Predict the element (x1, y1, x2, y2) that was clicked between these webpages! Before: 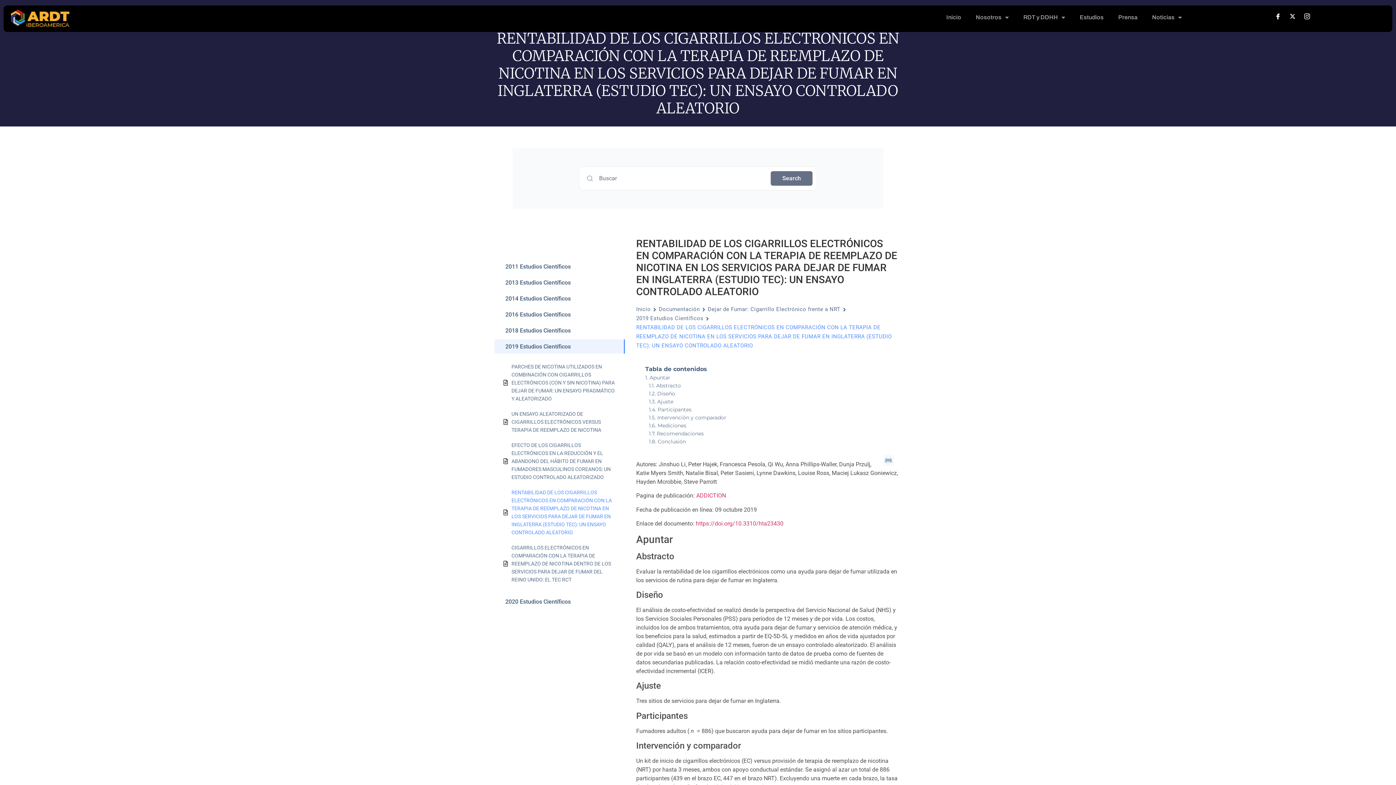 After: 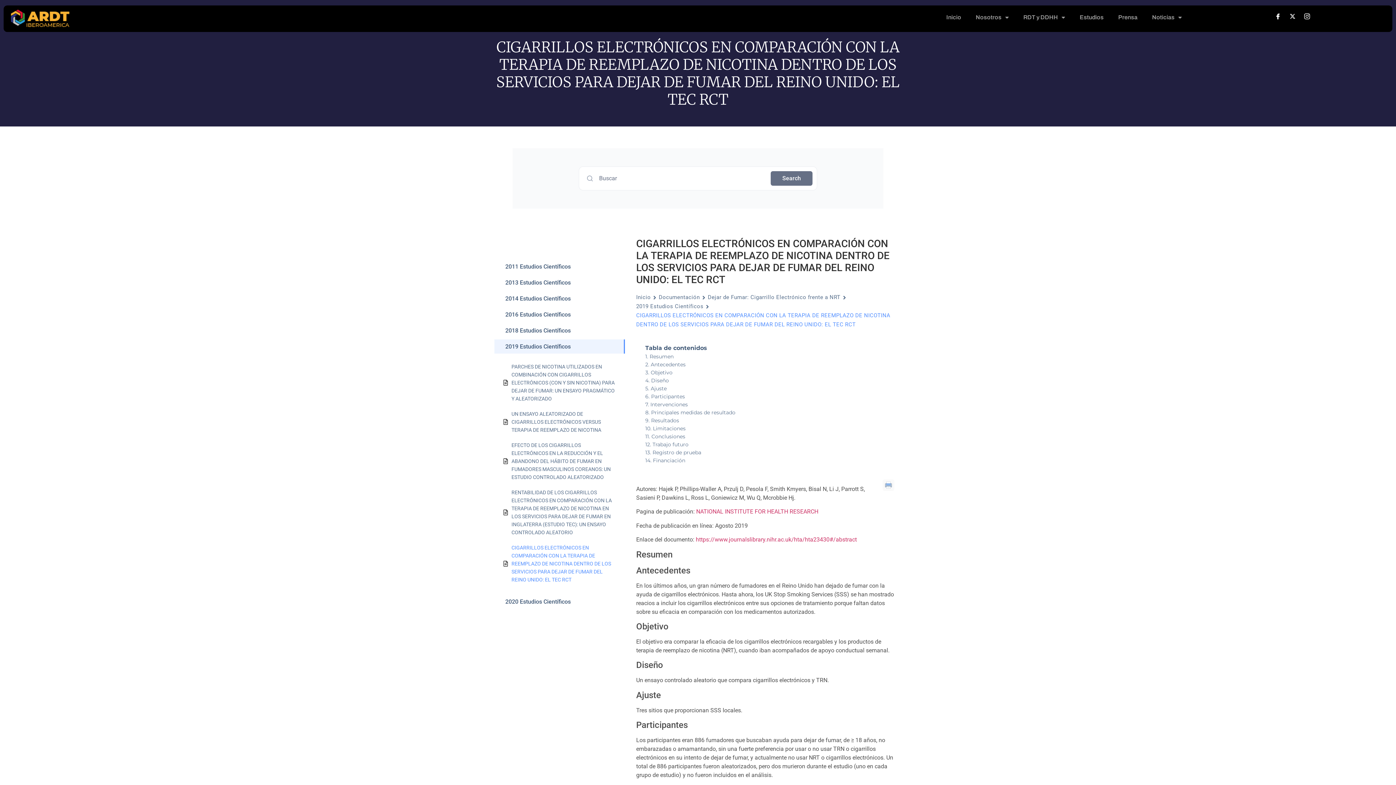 Action: bbox: (511, 544, 615, 584) label: CIGARRILLOS ELECTRÓNICOS EN COMPARACIÓN CON LA TERAPIA DE REEMPLAZO DE NICOTINA DENTRO DE LOS SERVICIOS PARA DEJAR DE FUMAR DEL REINO UNIDO: EL TEC RCT